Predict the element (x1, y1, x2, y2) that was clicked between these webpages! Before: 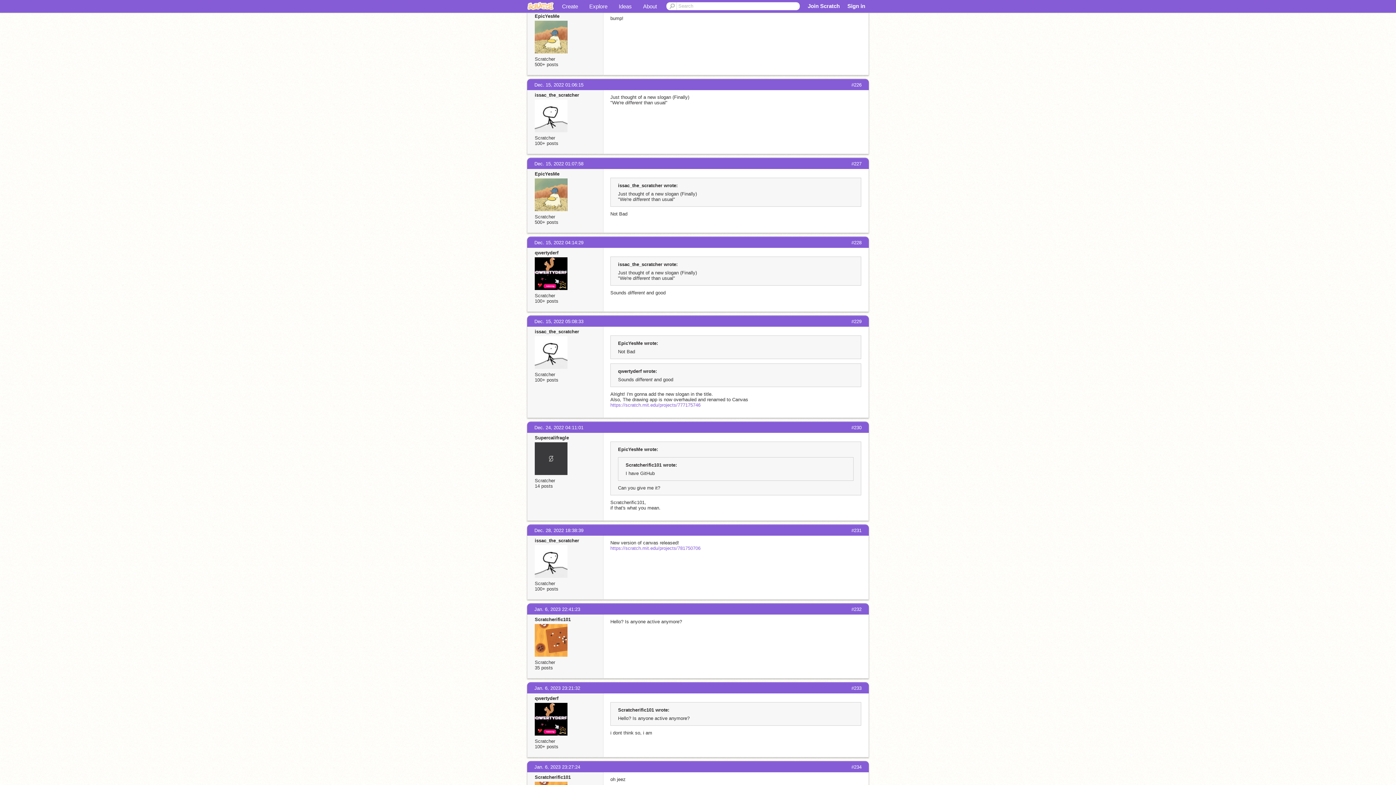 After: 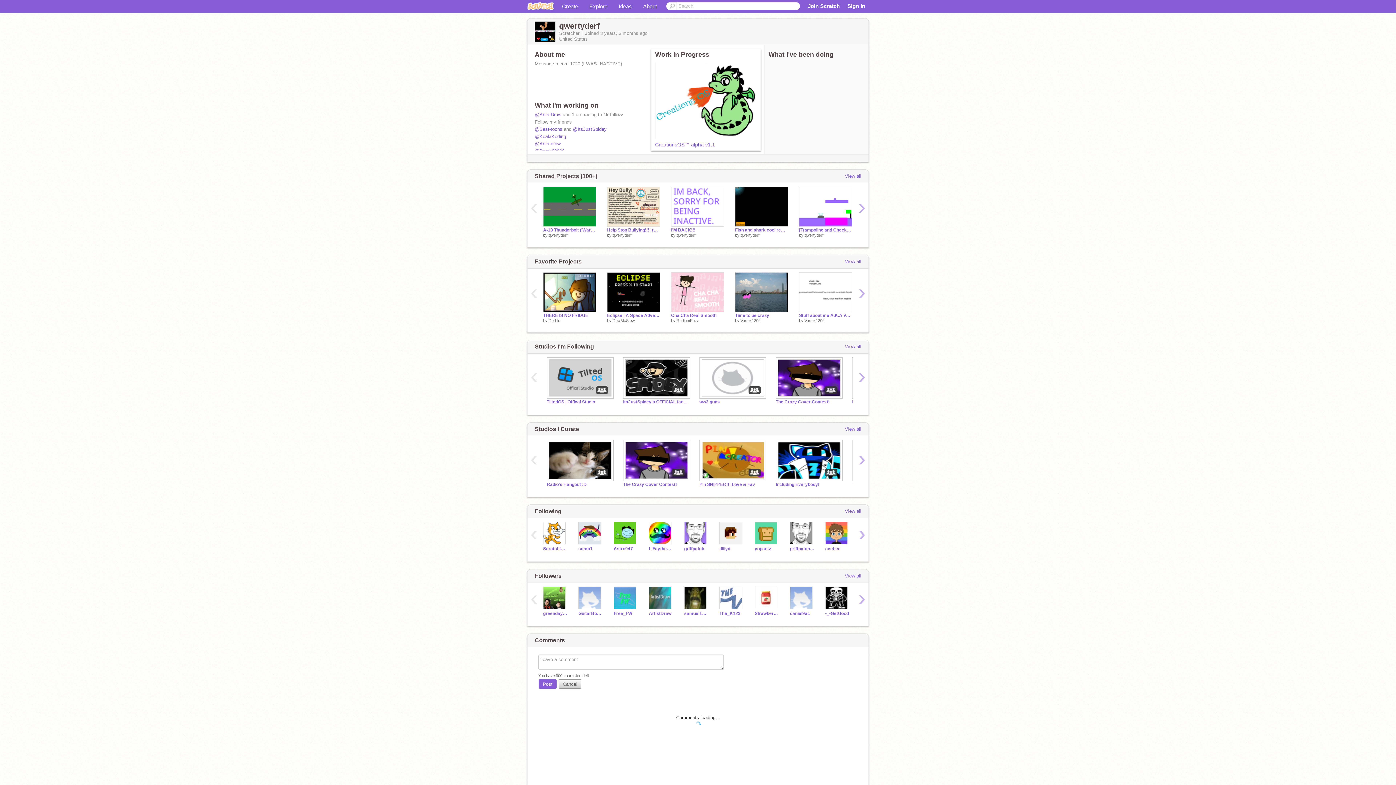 Action: bbox: (534, 696, 558, 701) label: qwertyderf